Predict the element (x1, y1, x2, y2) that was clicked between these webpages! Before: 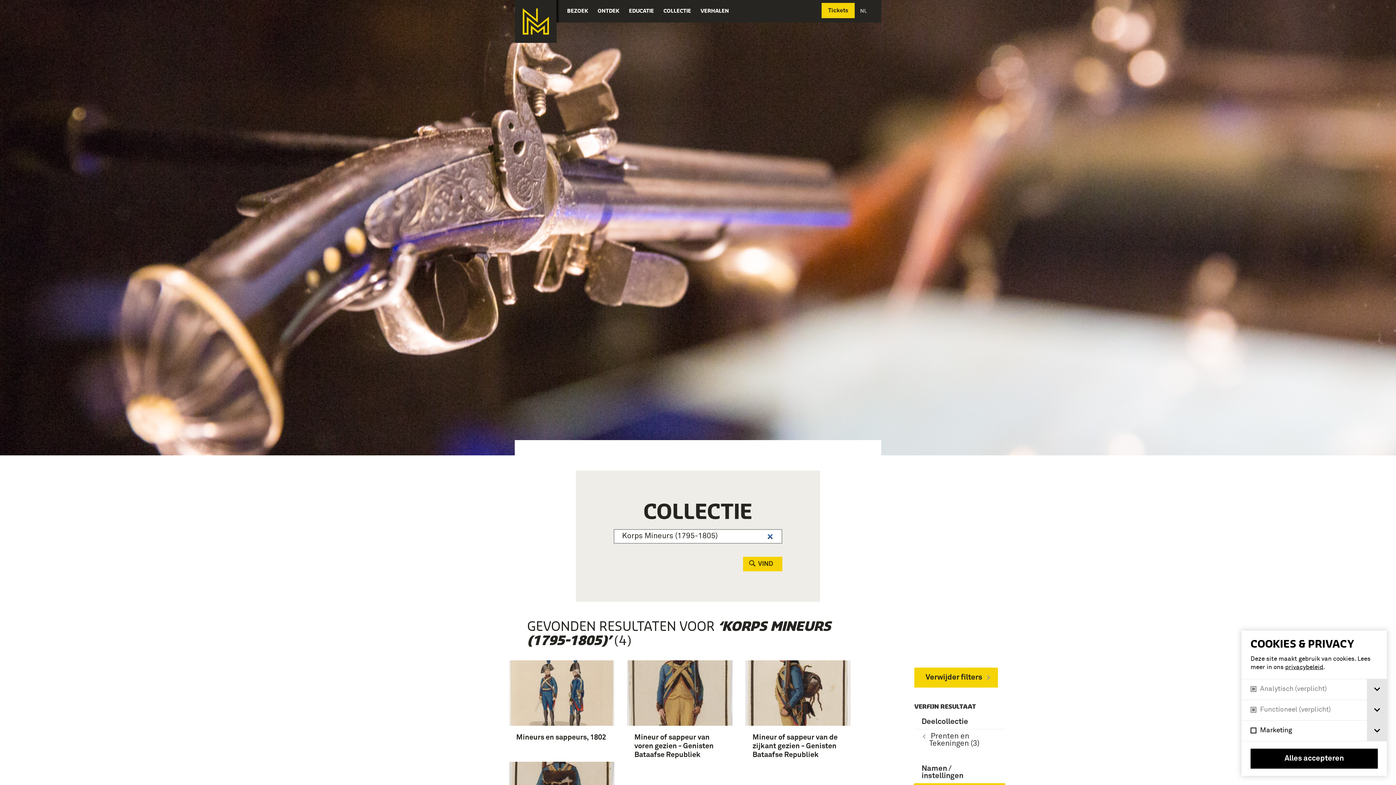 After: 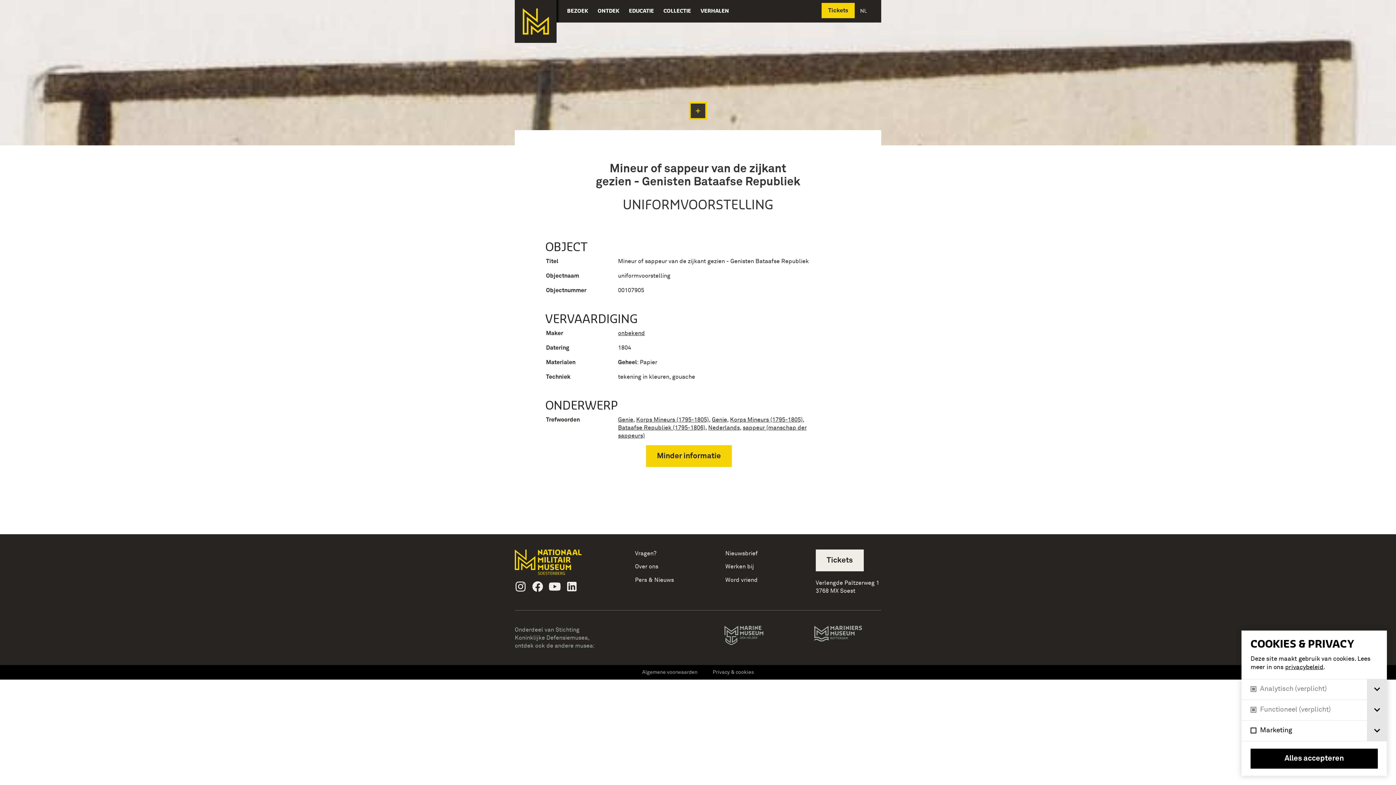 Action: label: Mineur of sappeur van de zijkant gezien - Genisten Bataafse Republiek bbox: (745, 660, 850, 766)